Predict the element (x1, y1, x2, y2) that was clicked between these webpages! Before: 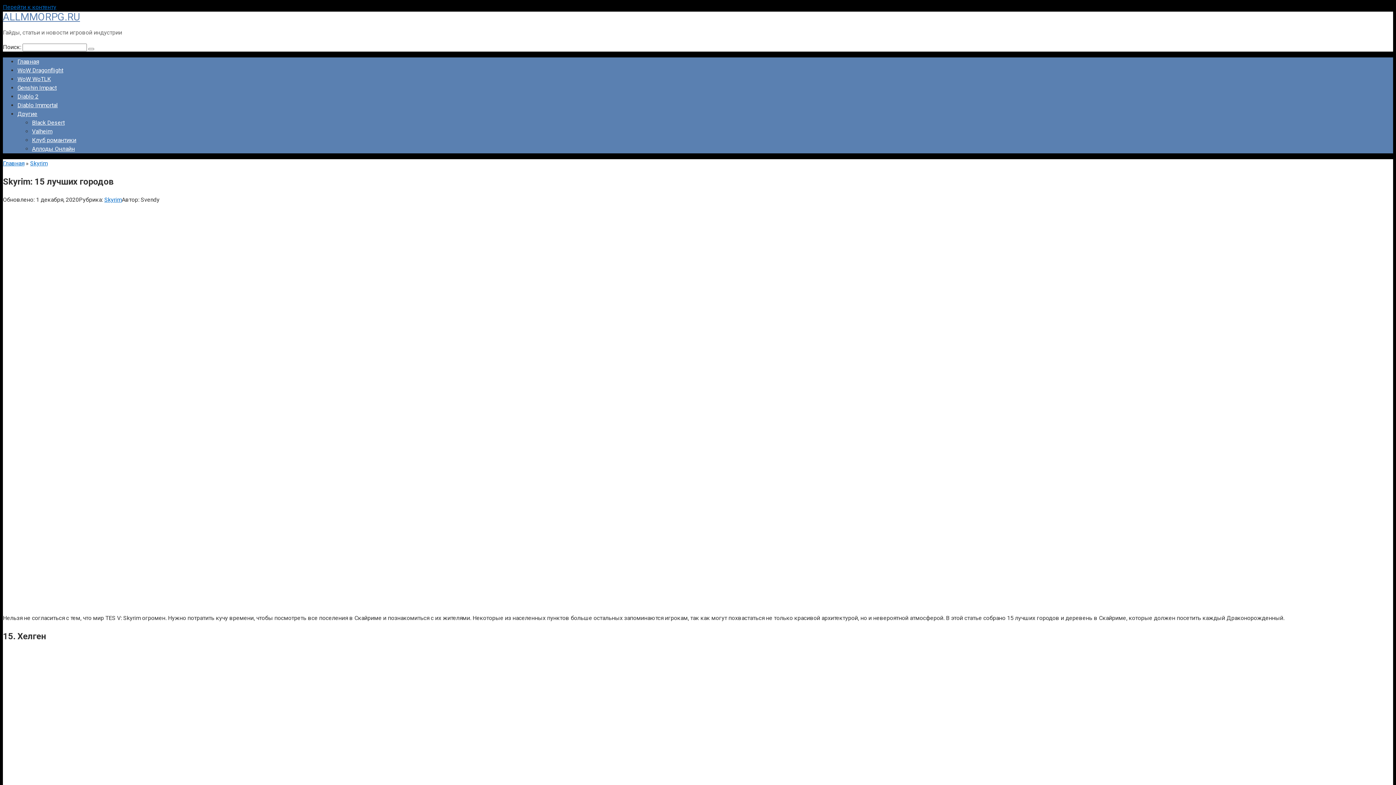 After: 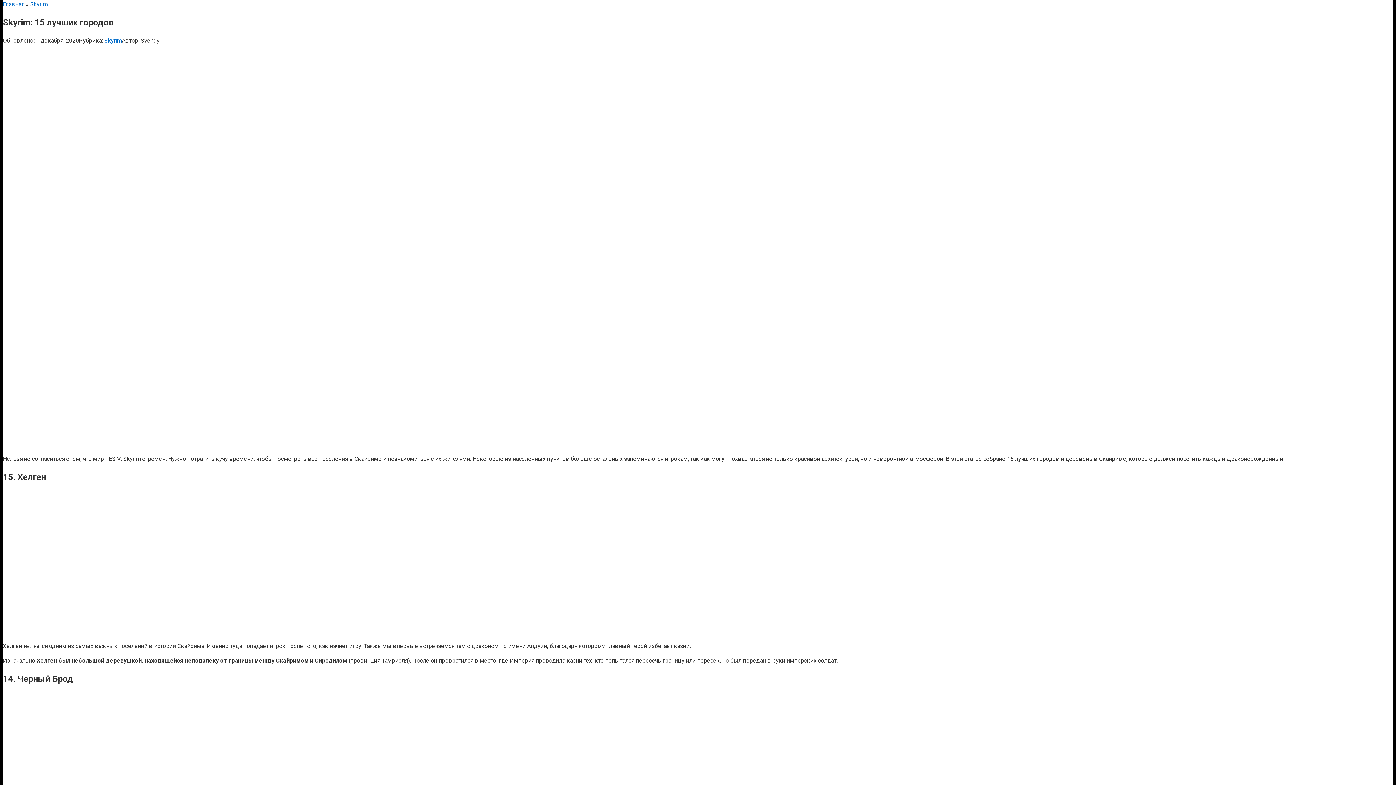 Action: label: Перейти к контенту bbox: (2, 3, 56, 10)